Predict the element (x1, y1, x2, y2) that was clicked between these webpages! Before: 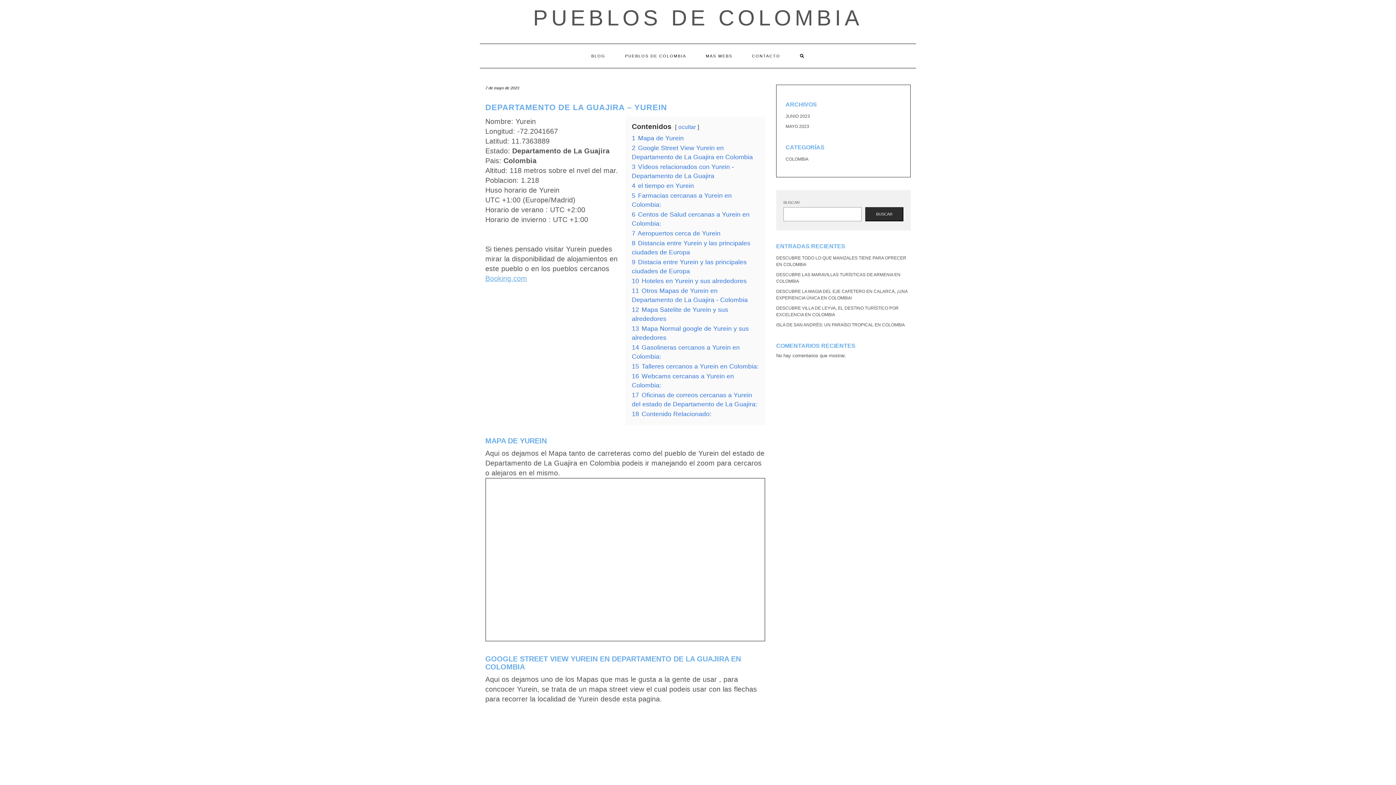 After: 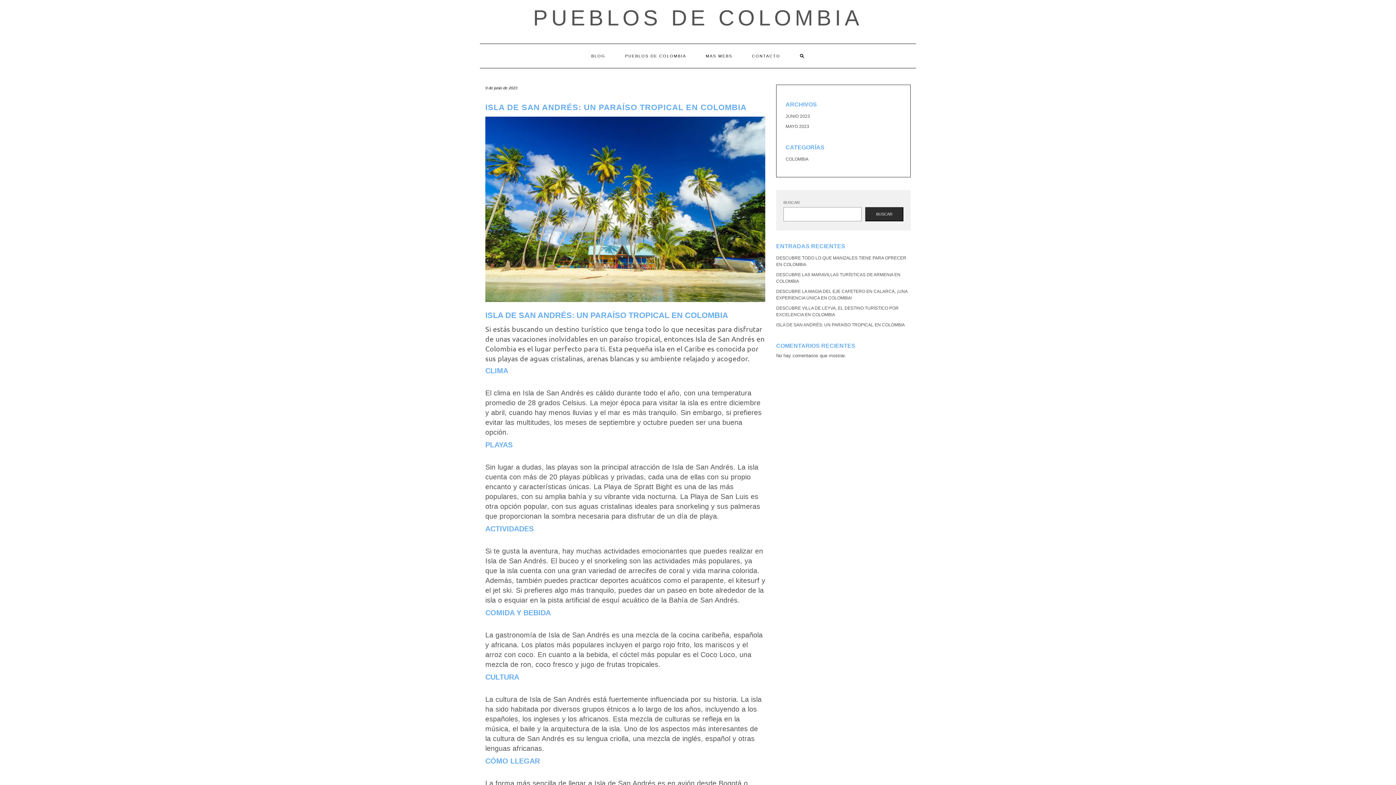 Action: bbox: (776, 322, 905, 327) label: ISLA DE SAN ANDRÉS: UN PARAÍSO TROPICAL EN COLOMBIA